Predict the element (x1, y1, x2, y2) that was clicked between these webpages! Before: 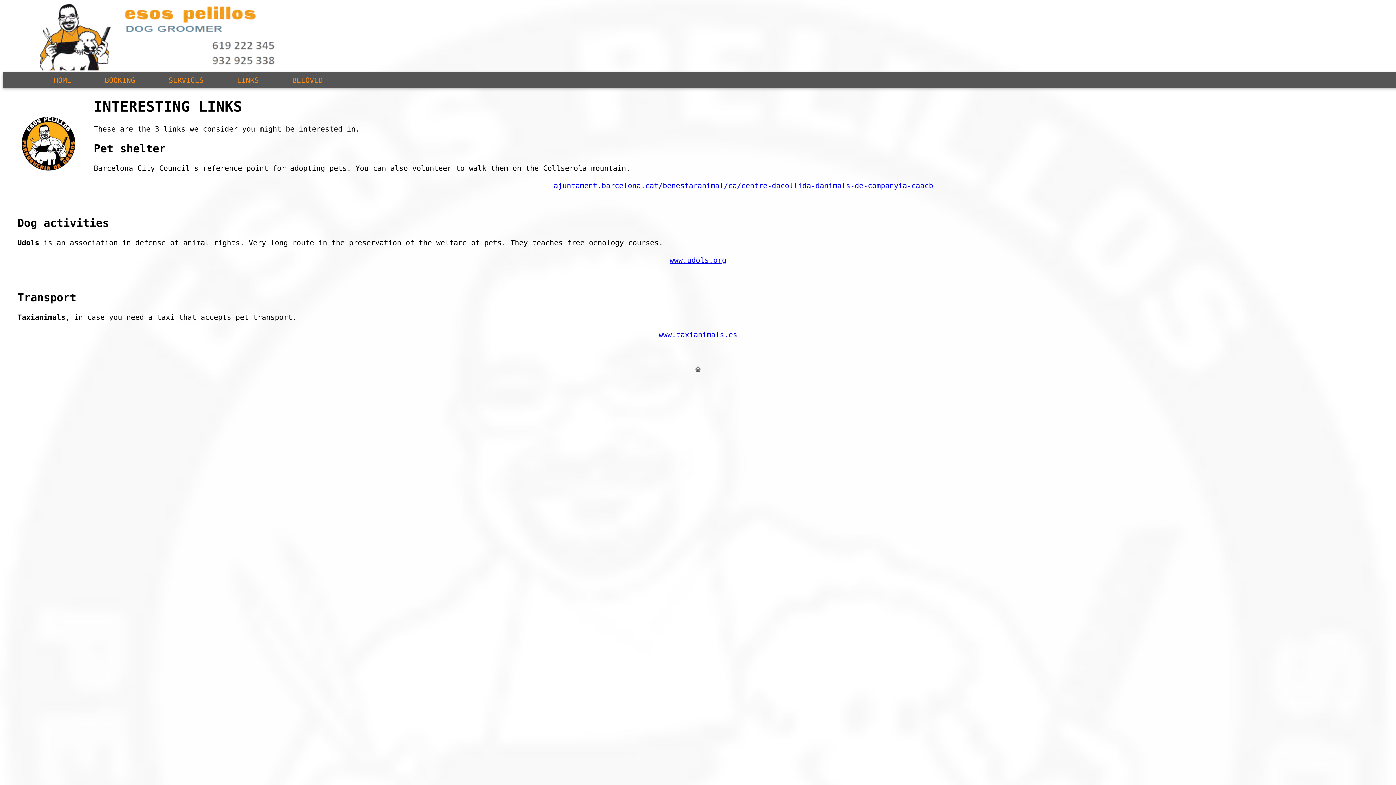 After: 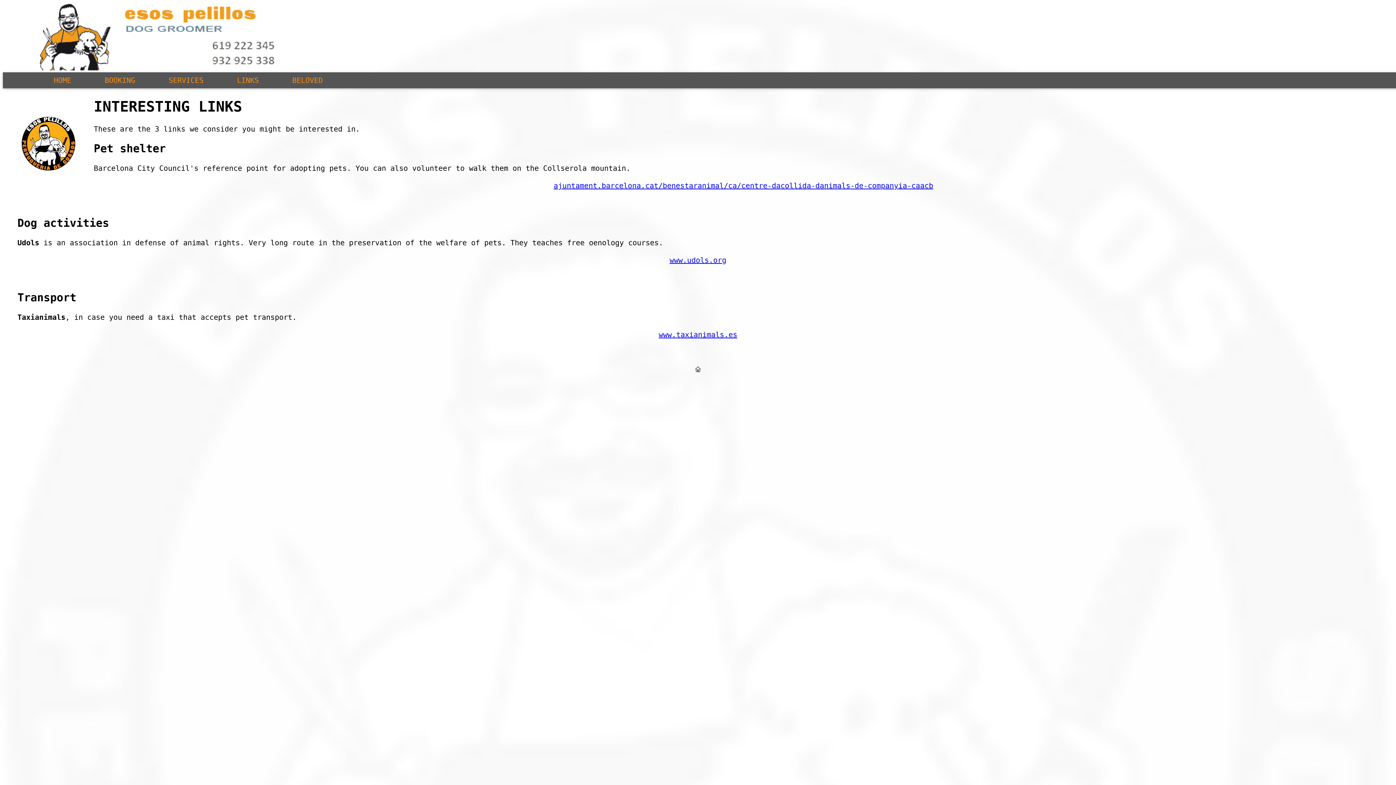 Action: bbox: (229, 72, 266, 88) label: LINKS